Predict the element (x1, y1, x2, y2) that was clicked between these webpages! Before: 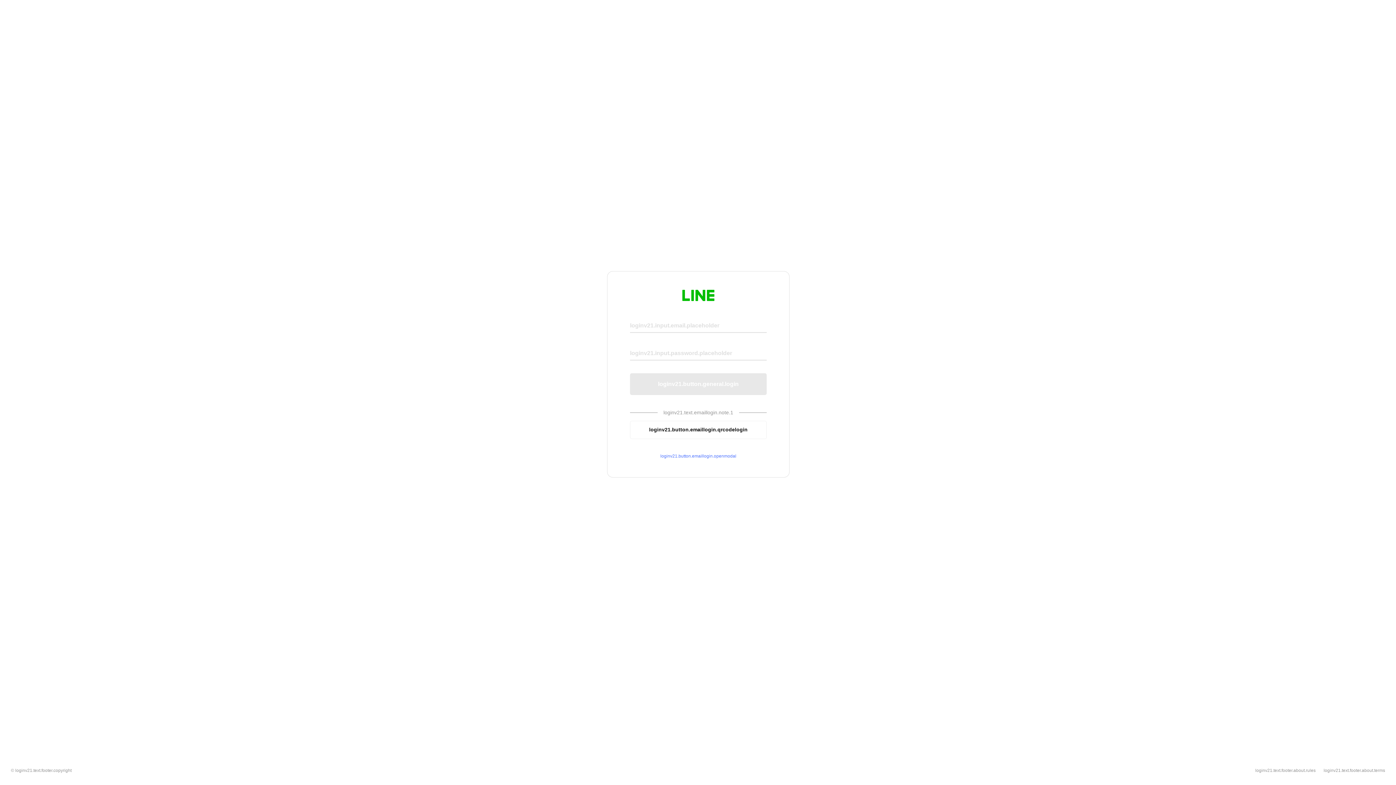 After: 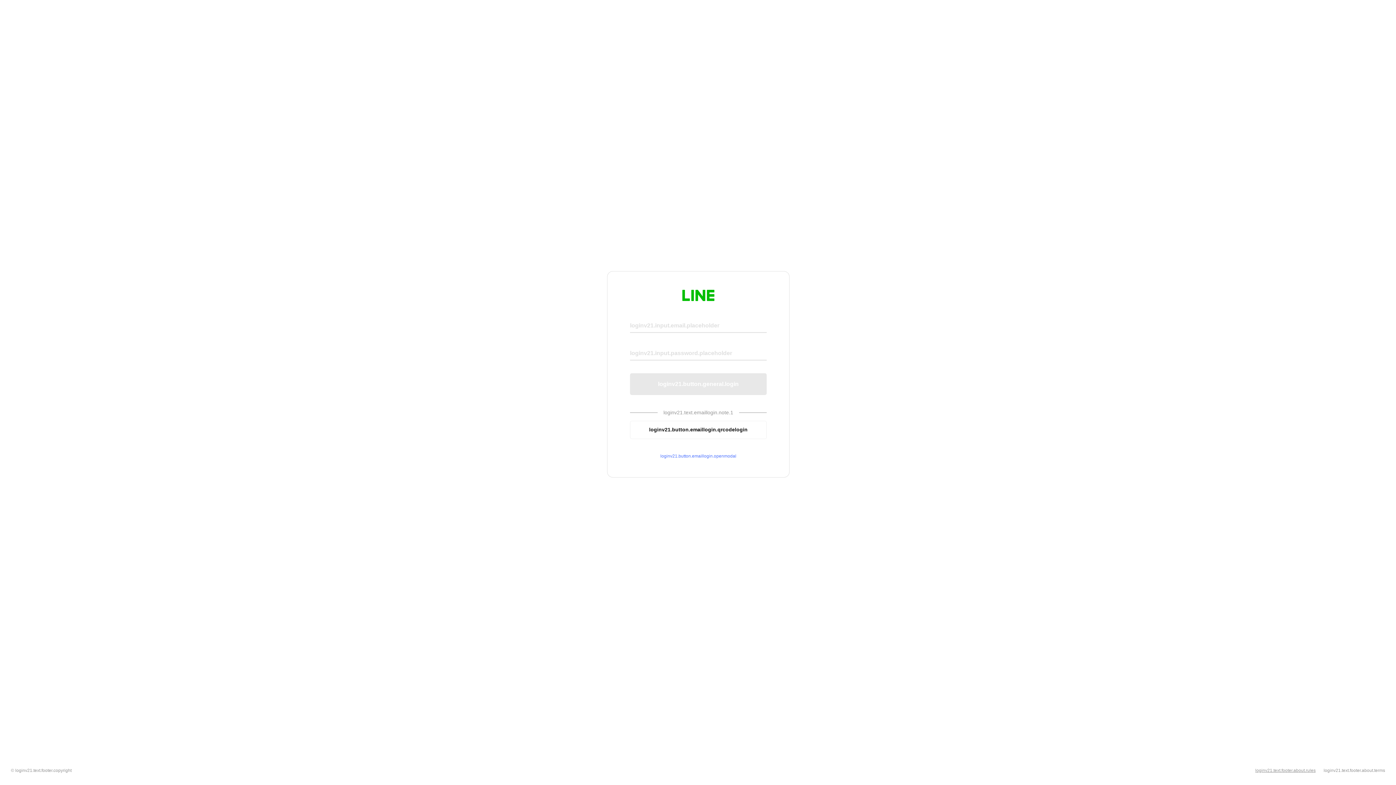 Action: label: loginv21.text.footer.about.rules bbox: (1255, 768, 1316, 773)